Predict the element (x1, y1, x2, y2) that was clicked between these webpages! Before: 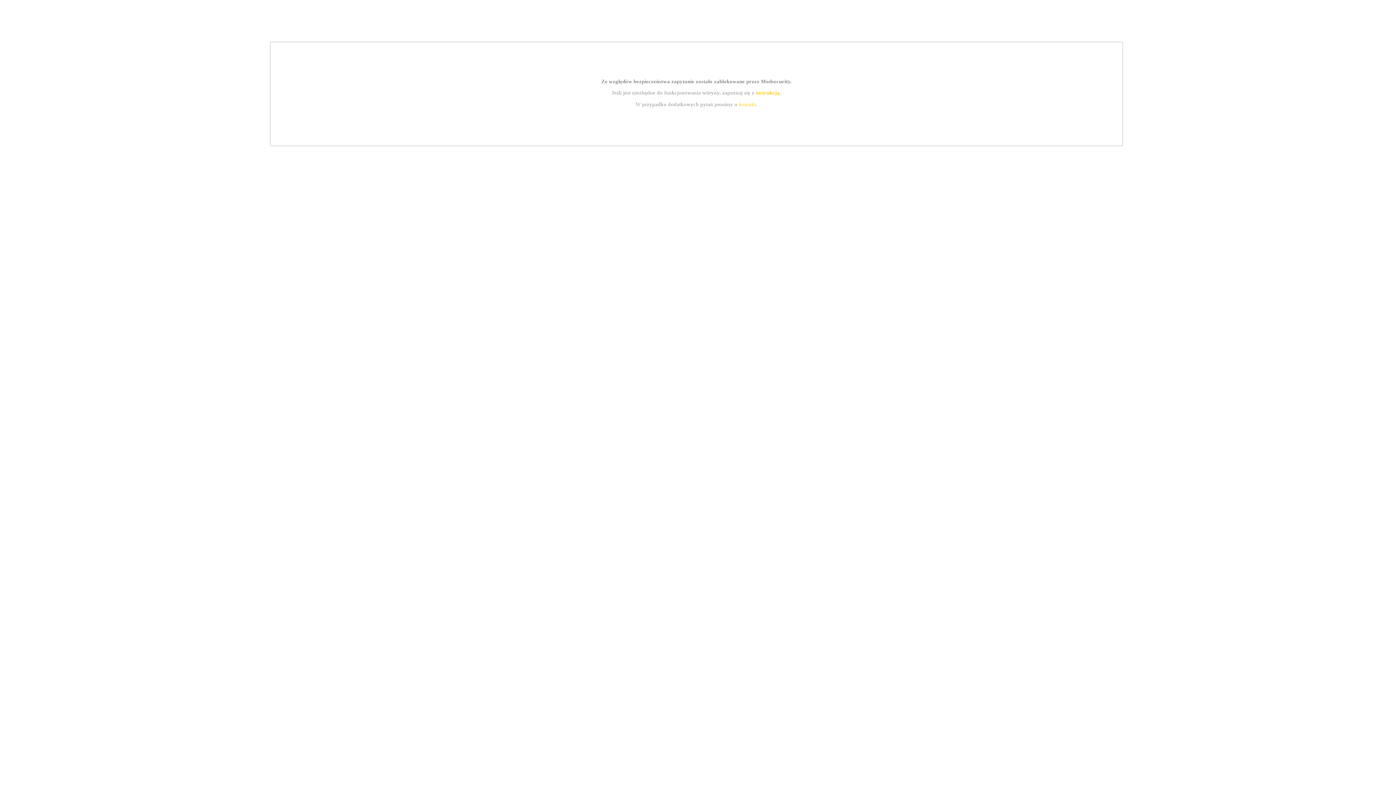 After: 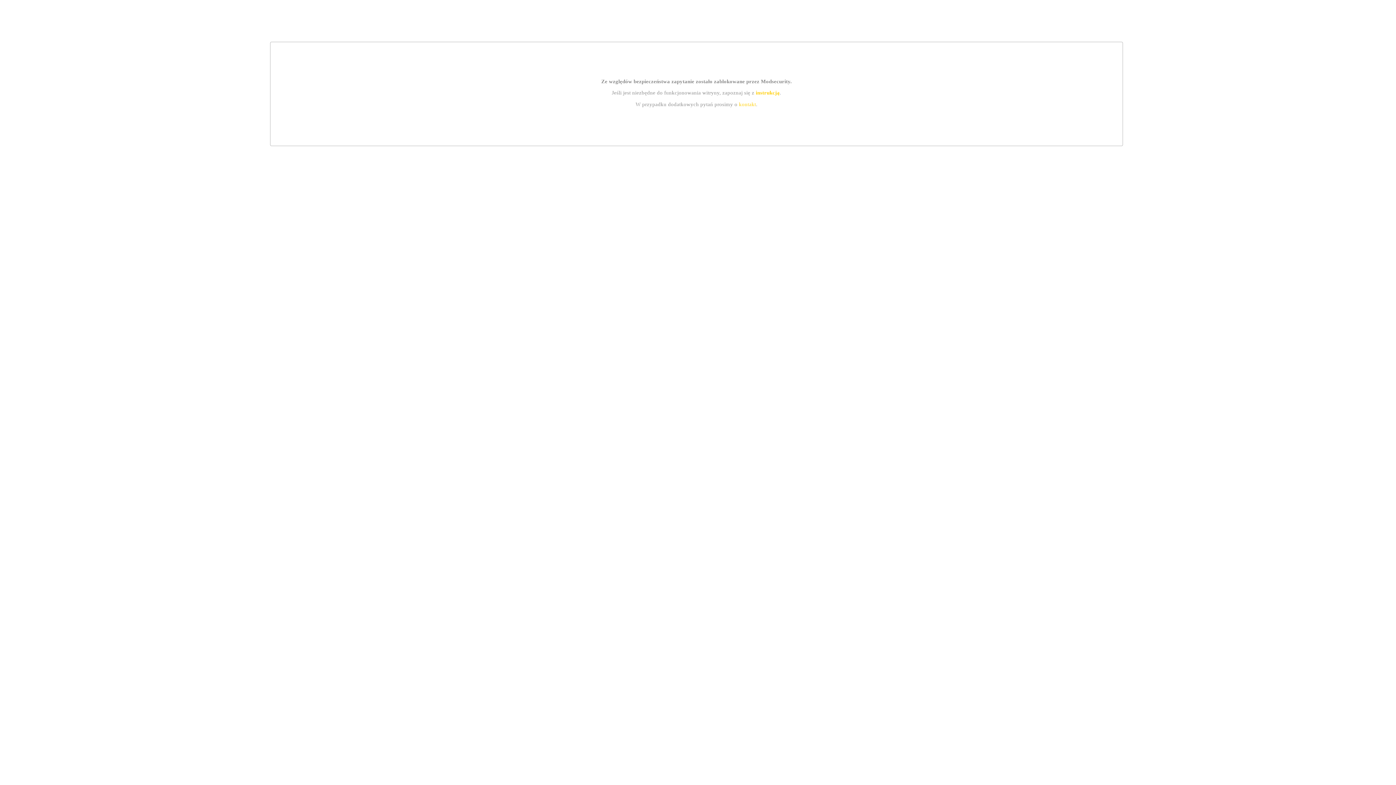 Action: label: instrukcją bbox: (755, 89, 779, 95)